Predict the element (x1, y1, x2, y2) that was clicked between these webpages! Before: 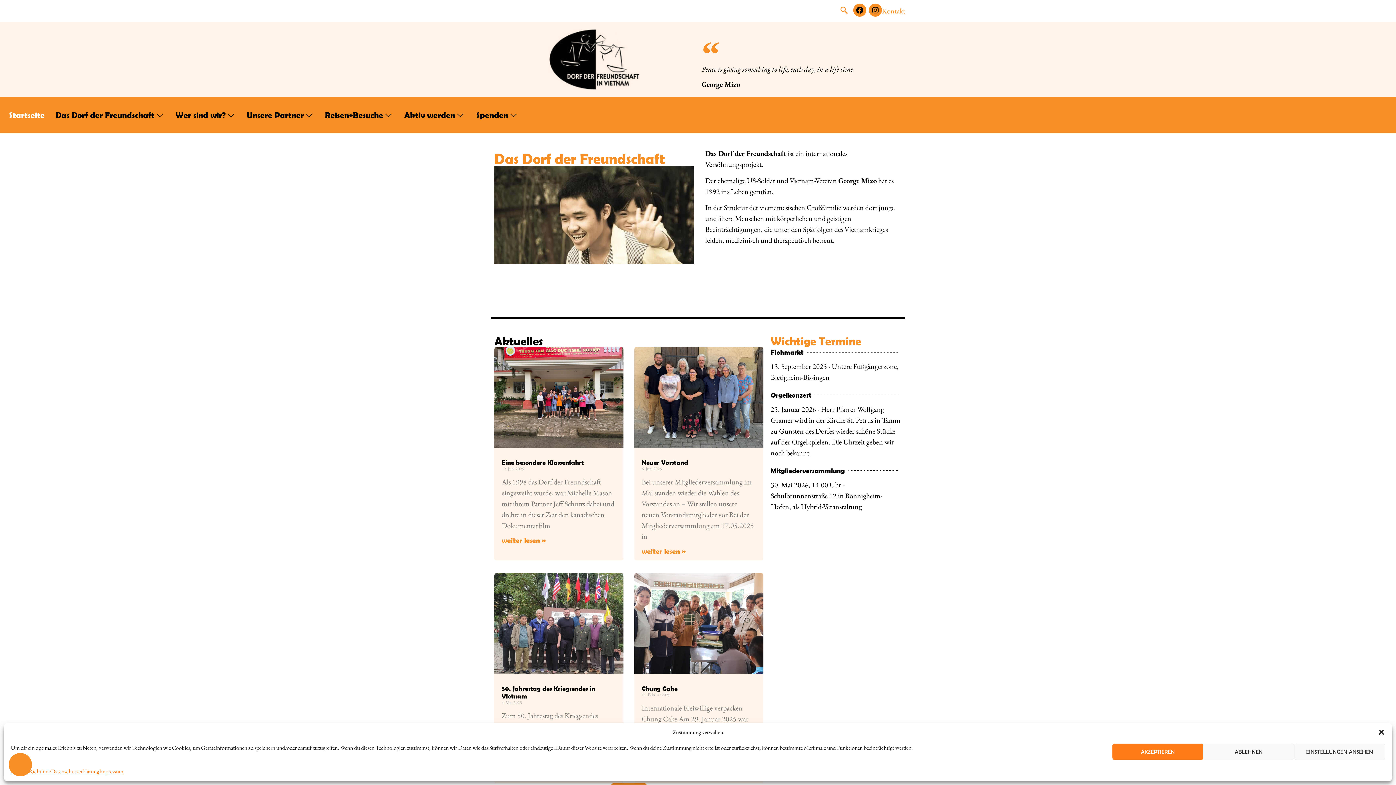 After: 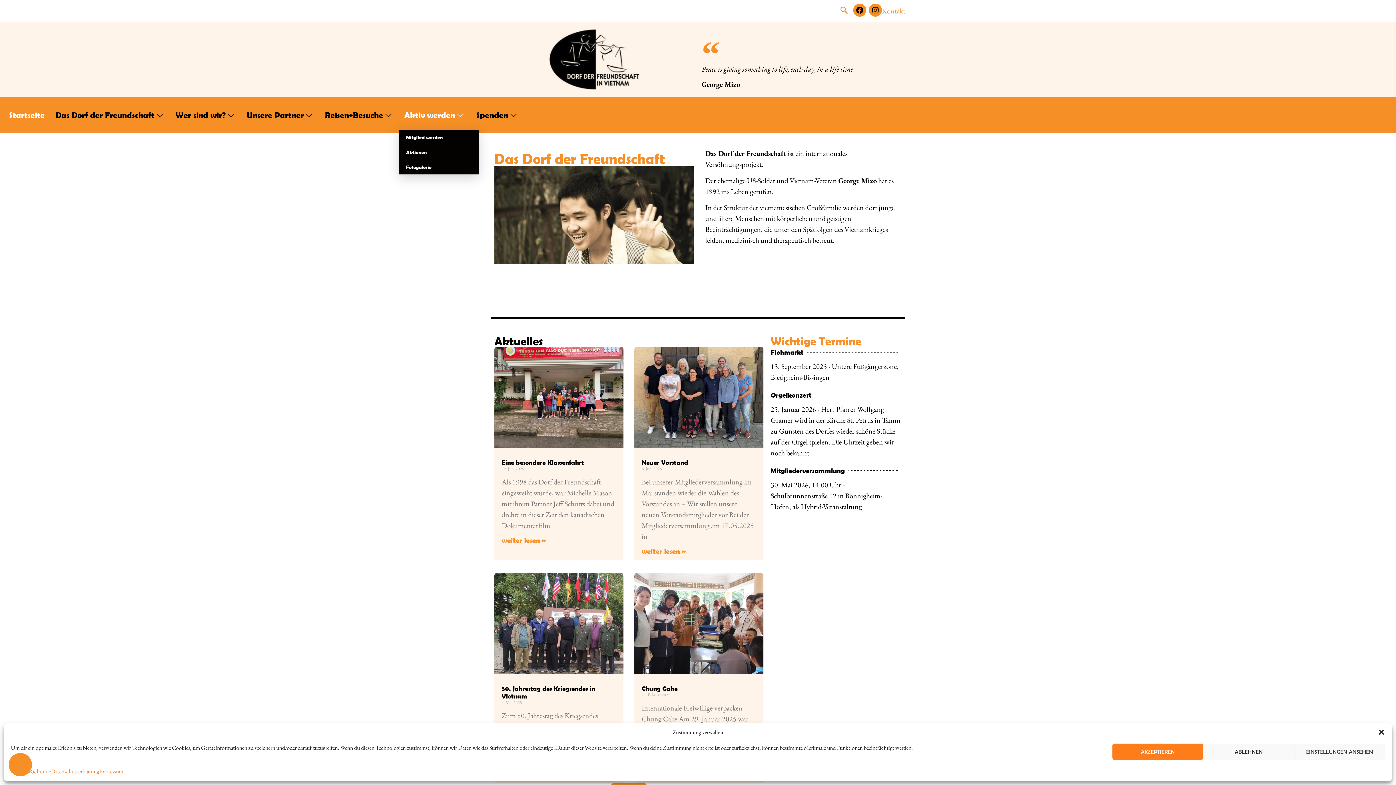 Action: label: Aktiv werden bbox: (398, 100, 470, 129)